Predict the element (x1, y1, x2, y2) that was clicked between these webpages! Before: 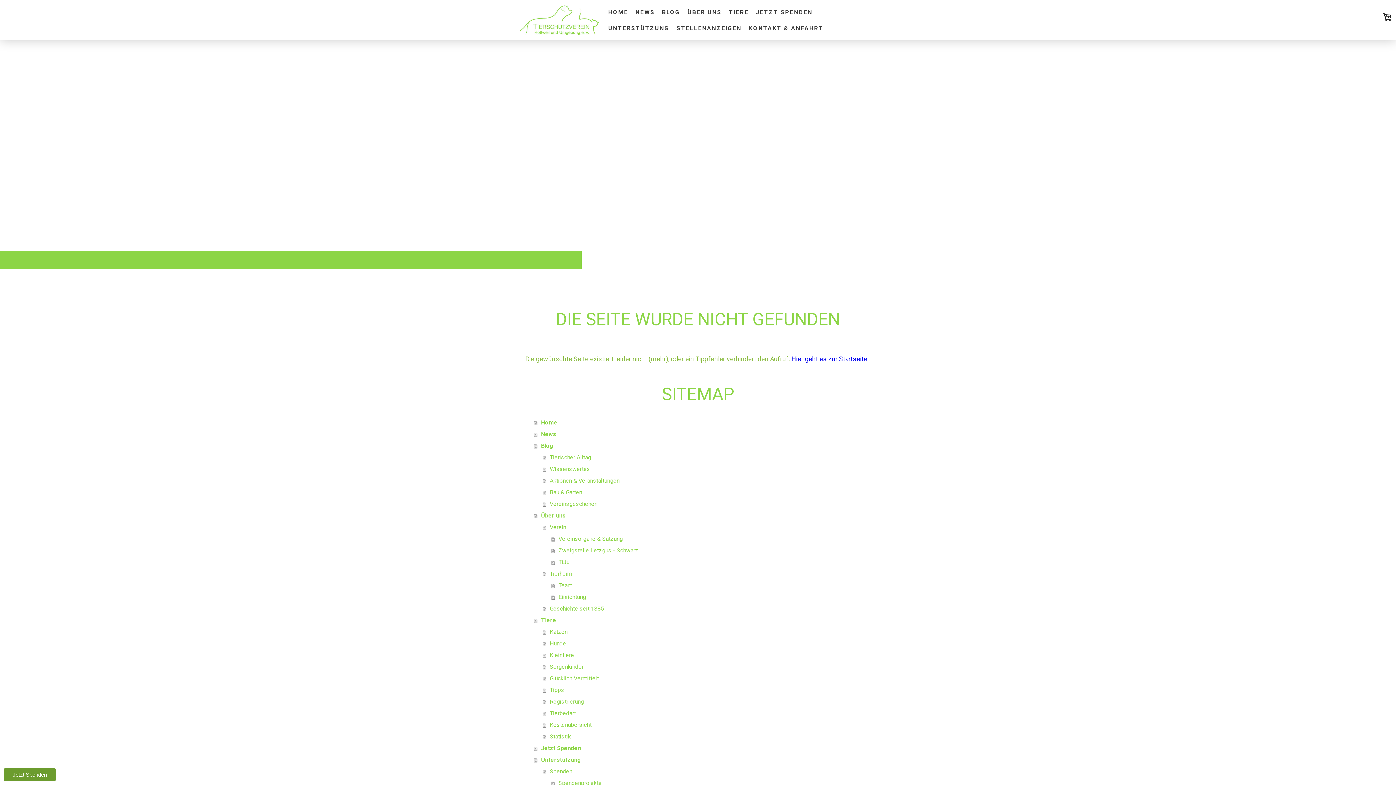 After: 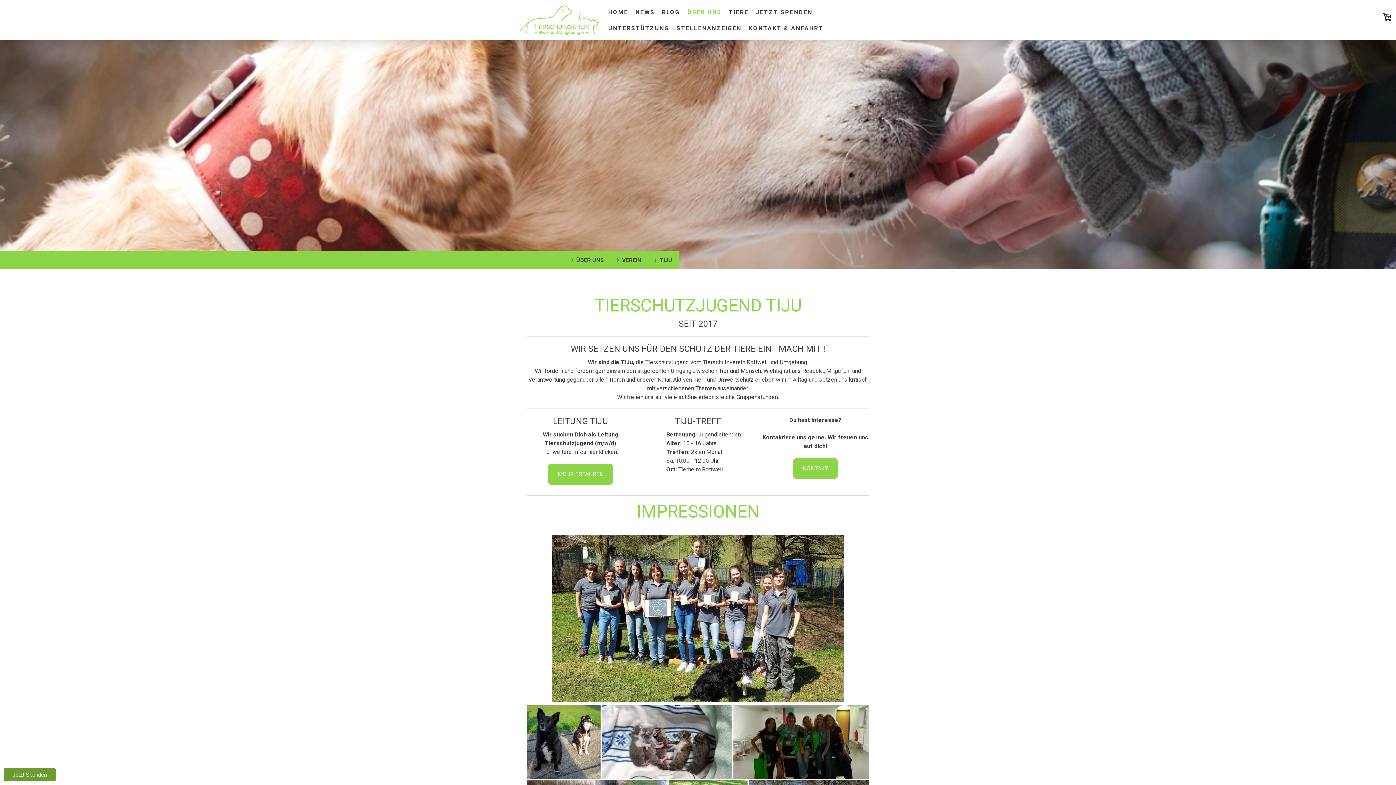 Action: bbox: (551, 556, 870, 568) label: TiJu